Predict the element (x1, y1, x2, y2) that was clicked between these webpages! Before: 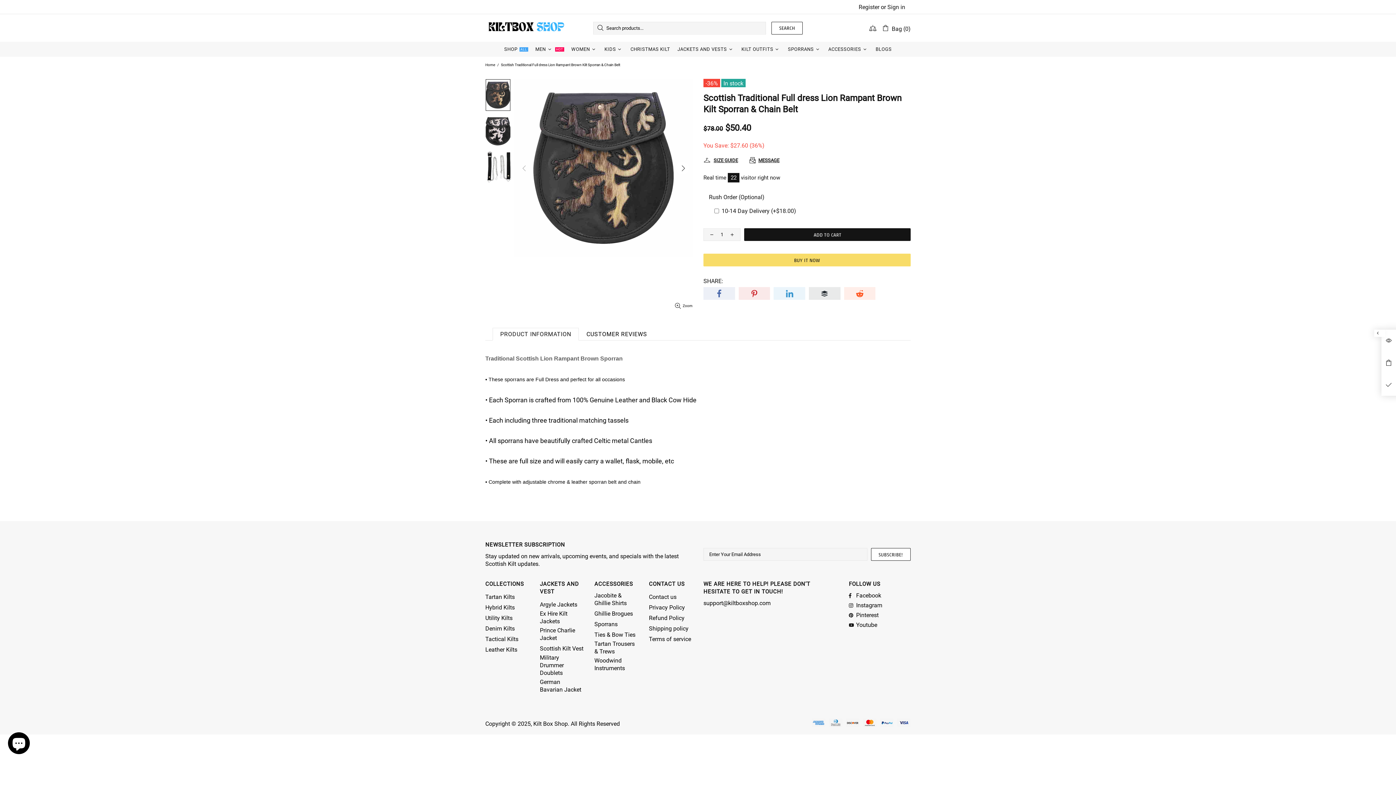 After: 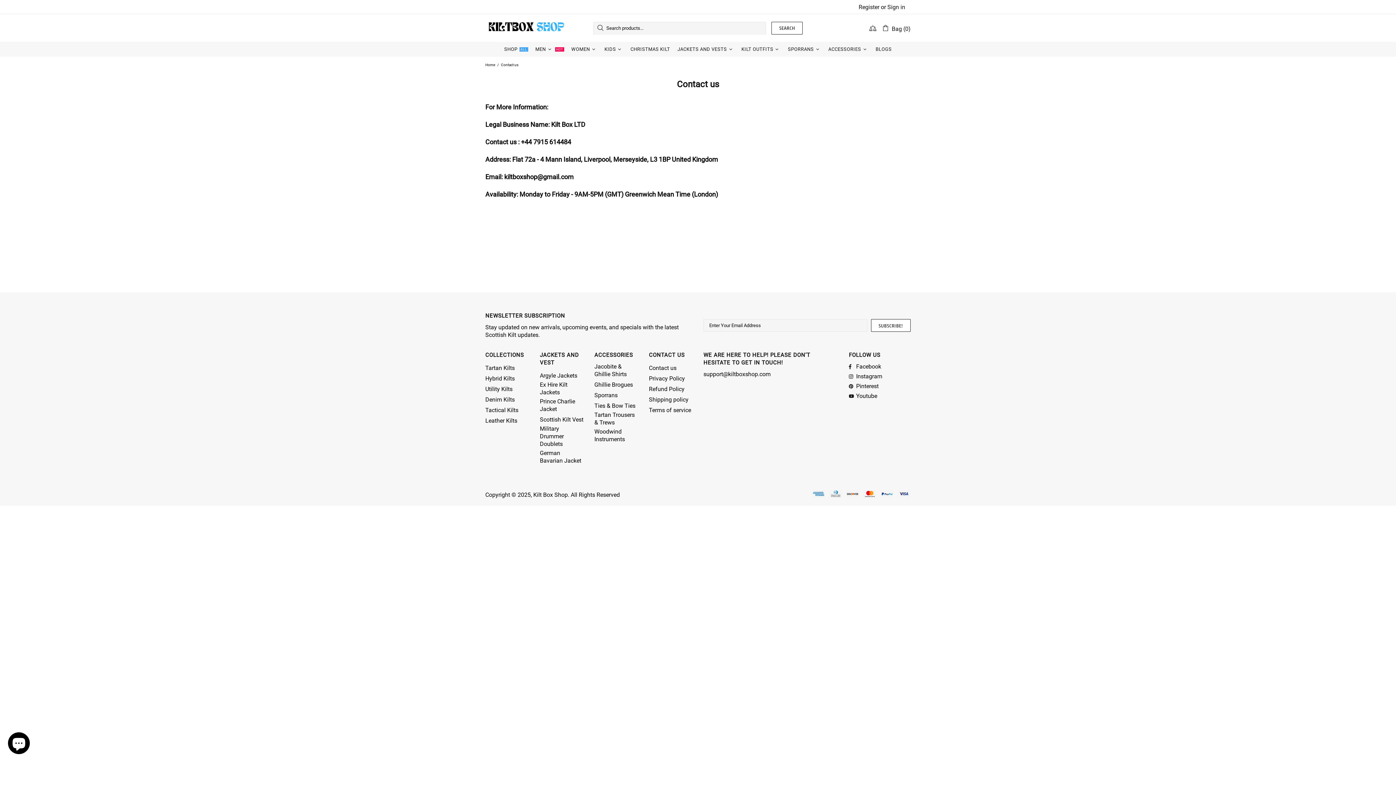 Action: bbox: (649, 593, 676, 601) label: Contact us